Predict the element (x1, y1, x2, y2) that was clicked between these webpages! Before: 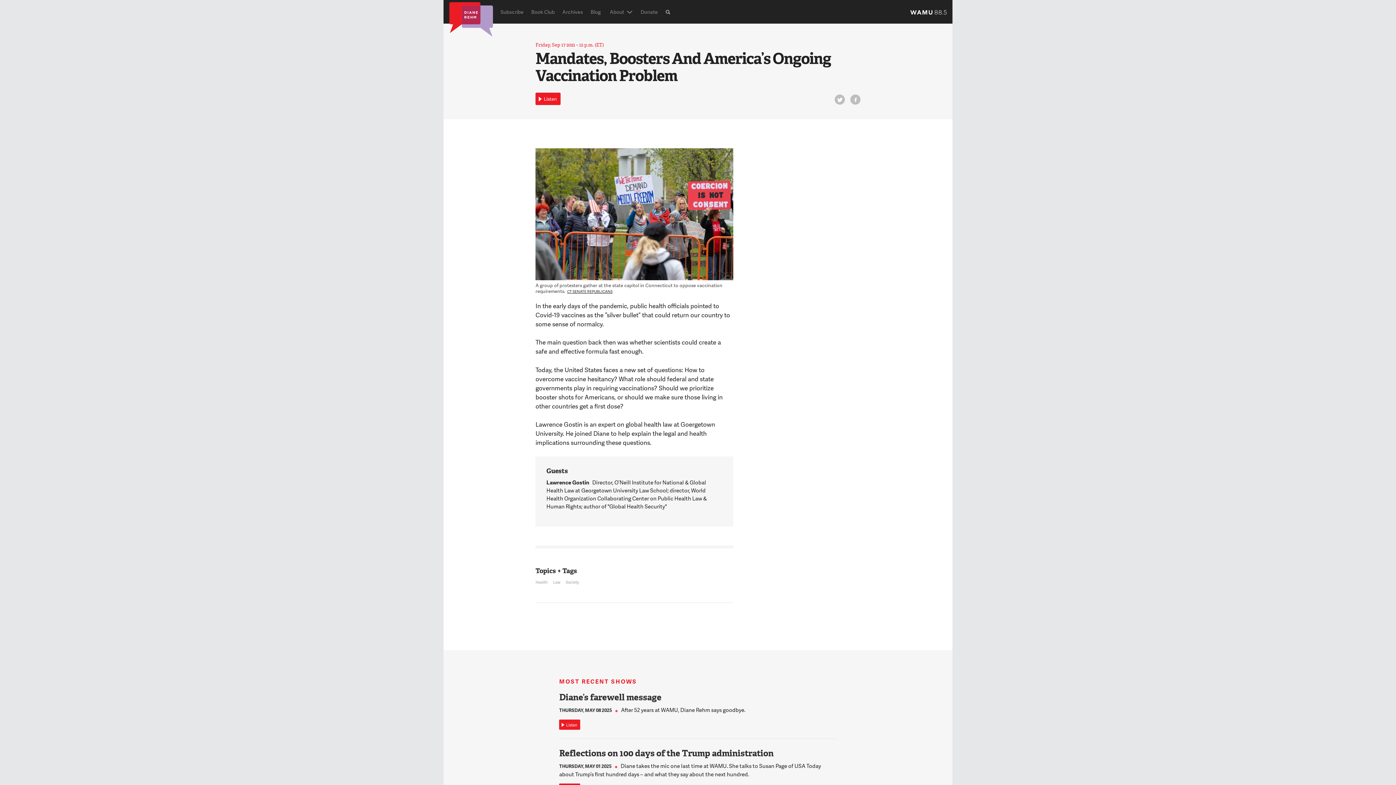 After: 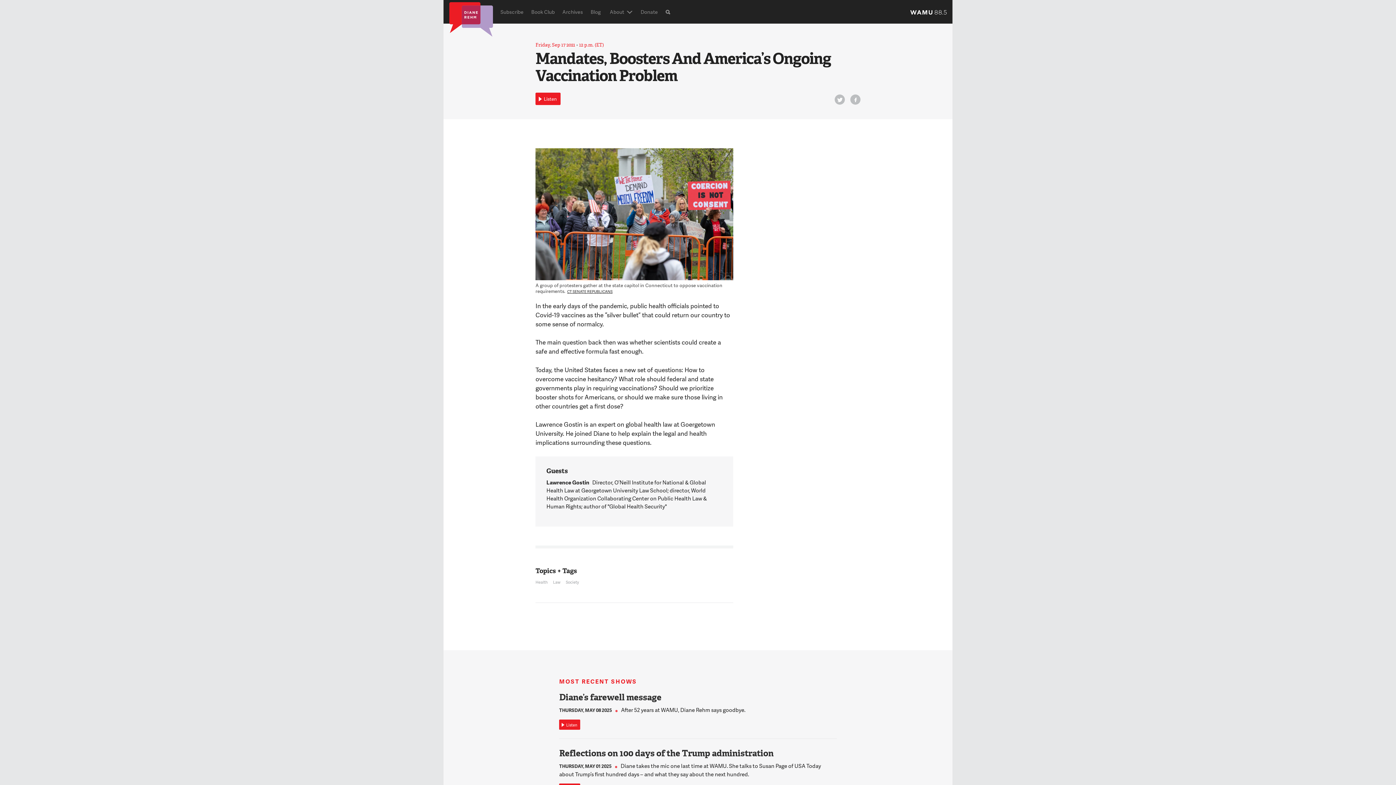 Action: bbox: (910, 8, 946, 14)